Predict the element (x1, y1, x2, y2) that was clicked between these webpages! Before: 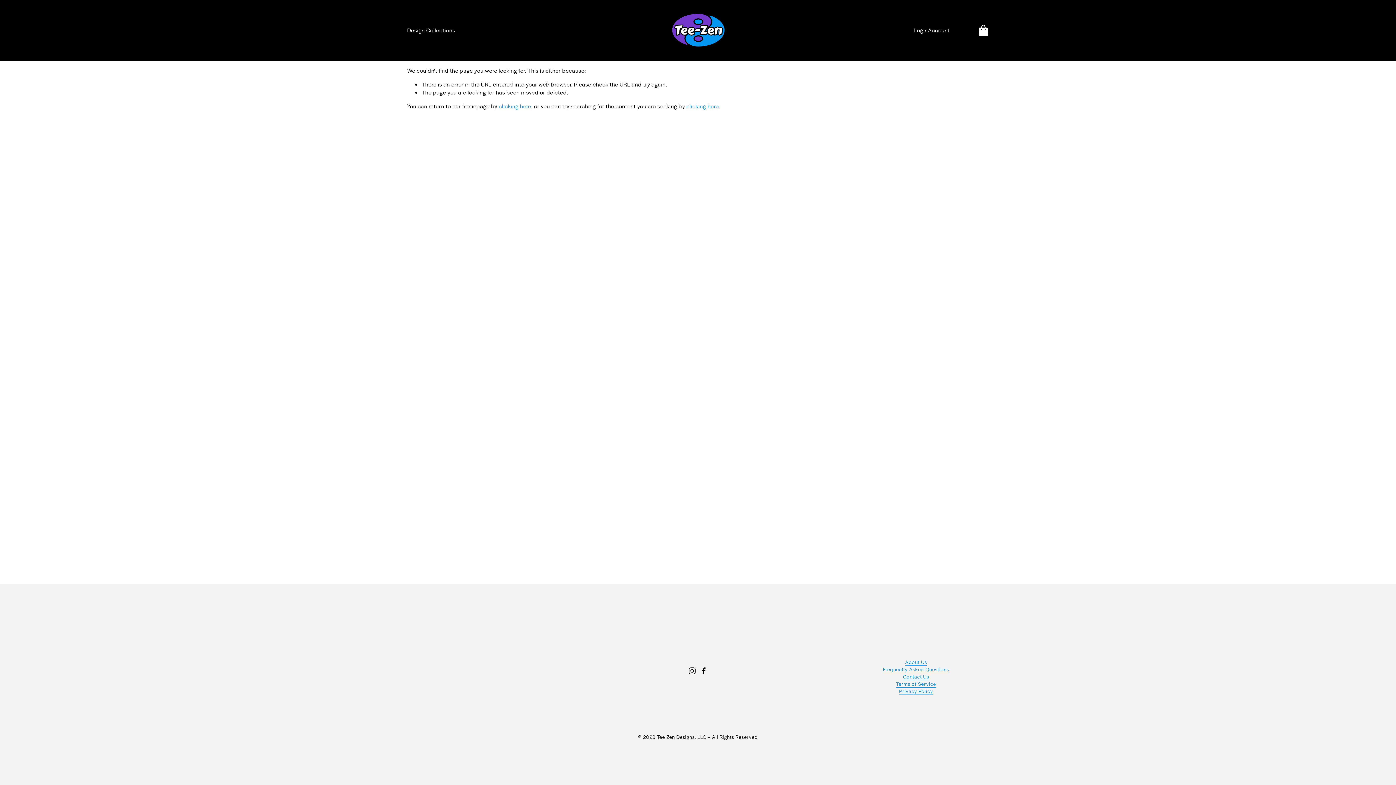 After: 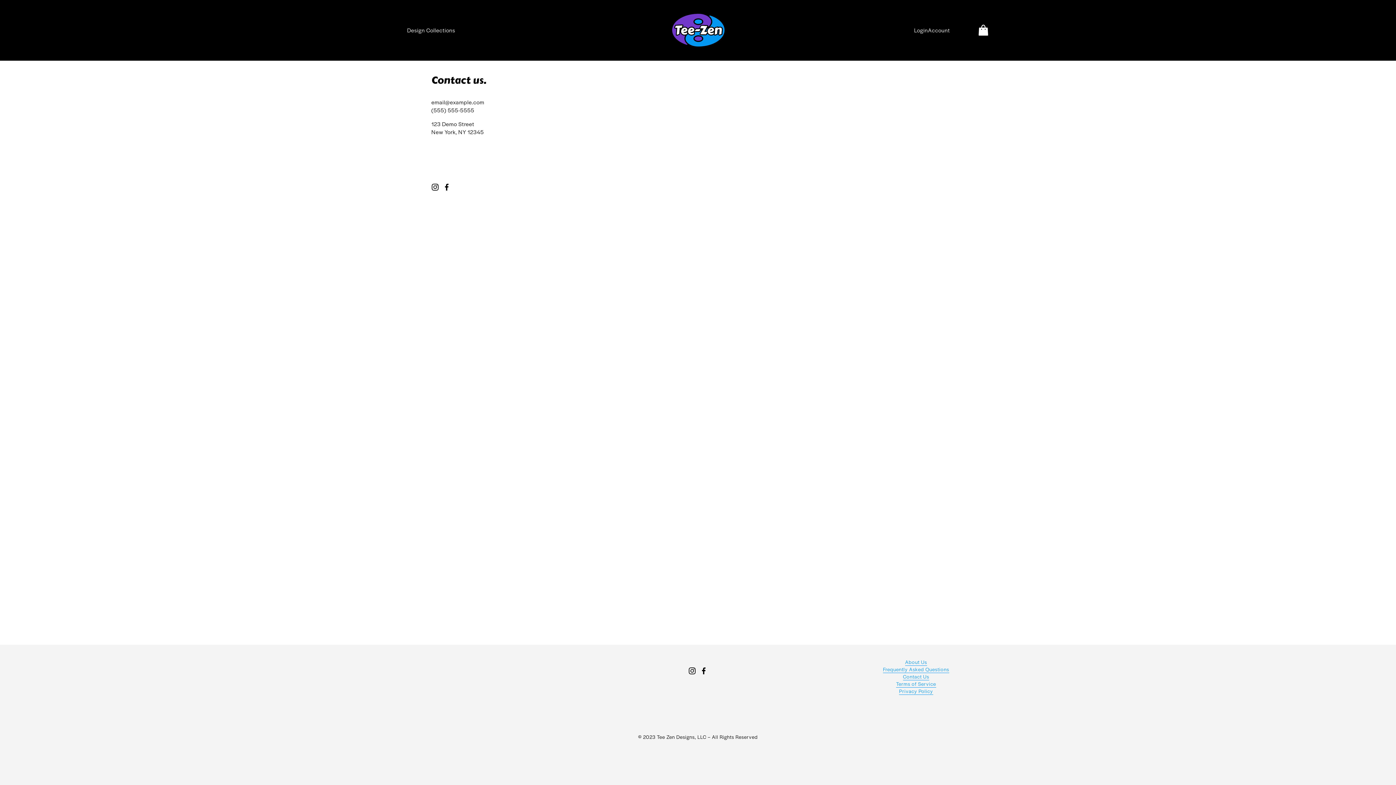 Action: bbox: (903, 673, 929, 680) label: Contact Us